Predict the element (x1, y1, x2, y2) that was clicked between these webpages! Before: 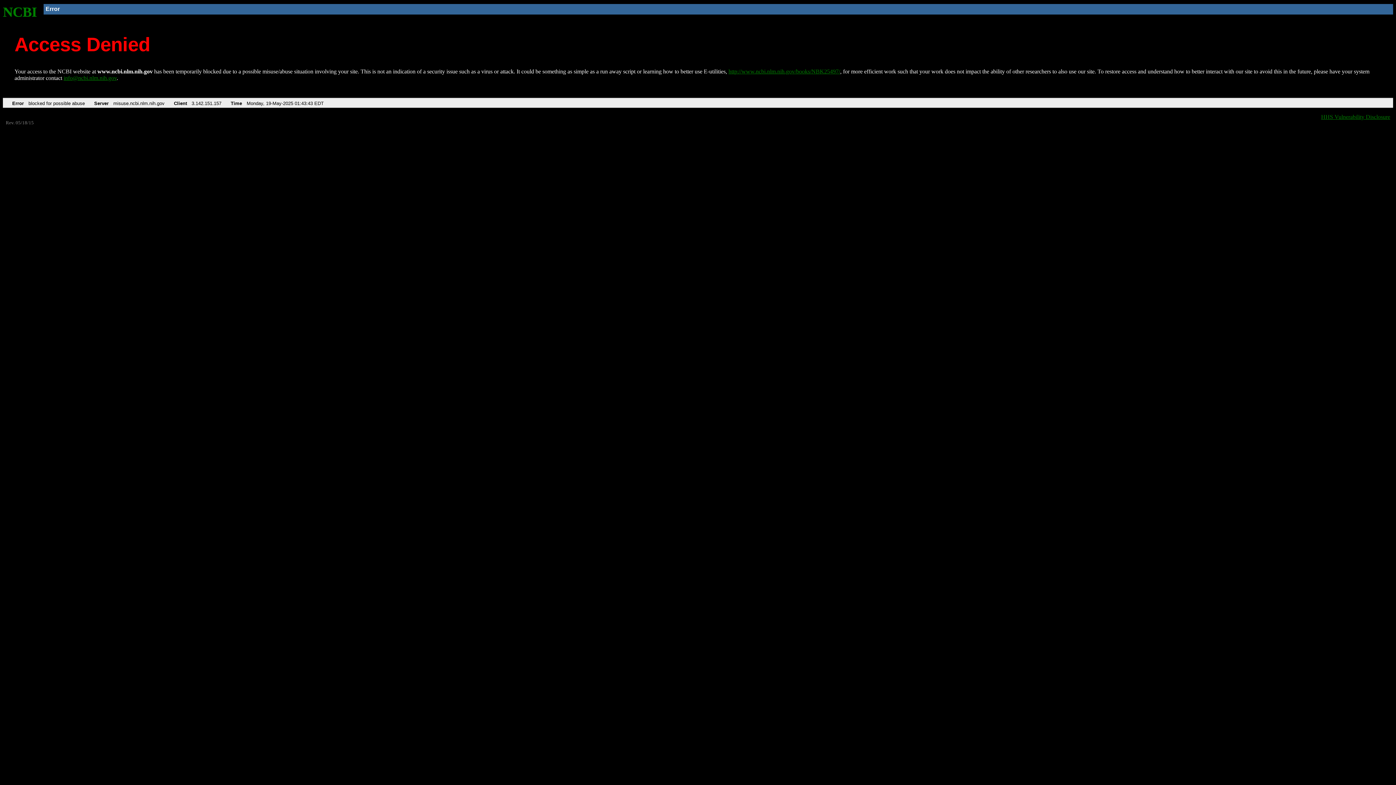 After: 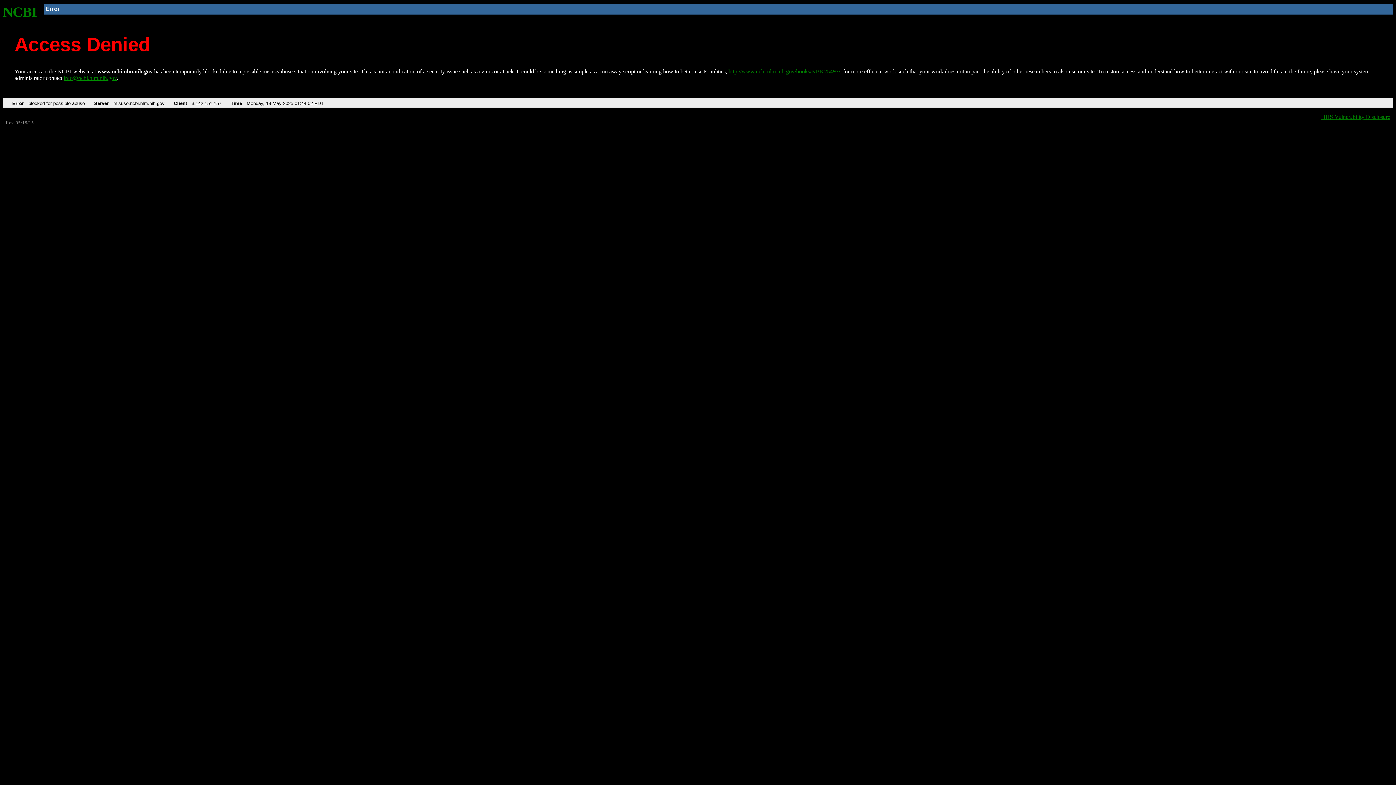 Action: label: NCBI bbox: (2, 4, 37, 19)